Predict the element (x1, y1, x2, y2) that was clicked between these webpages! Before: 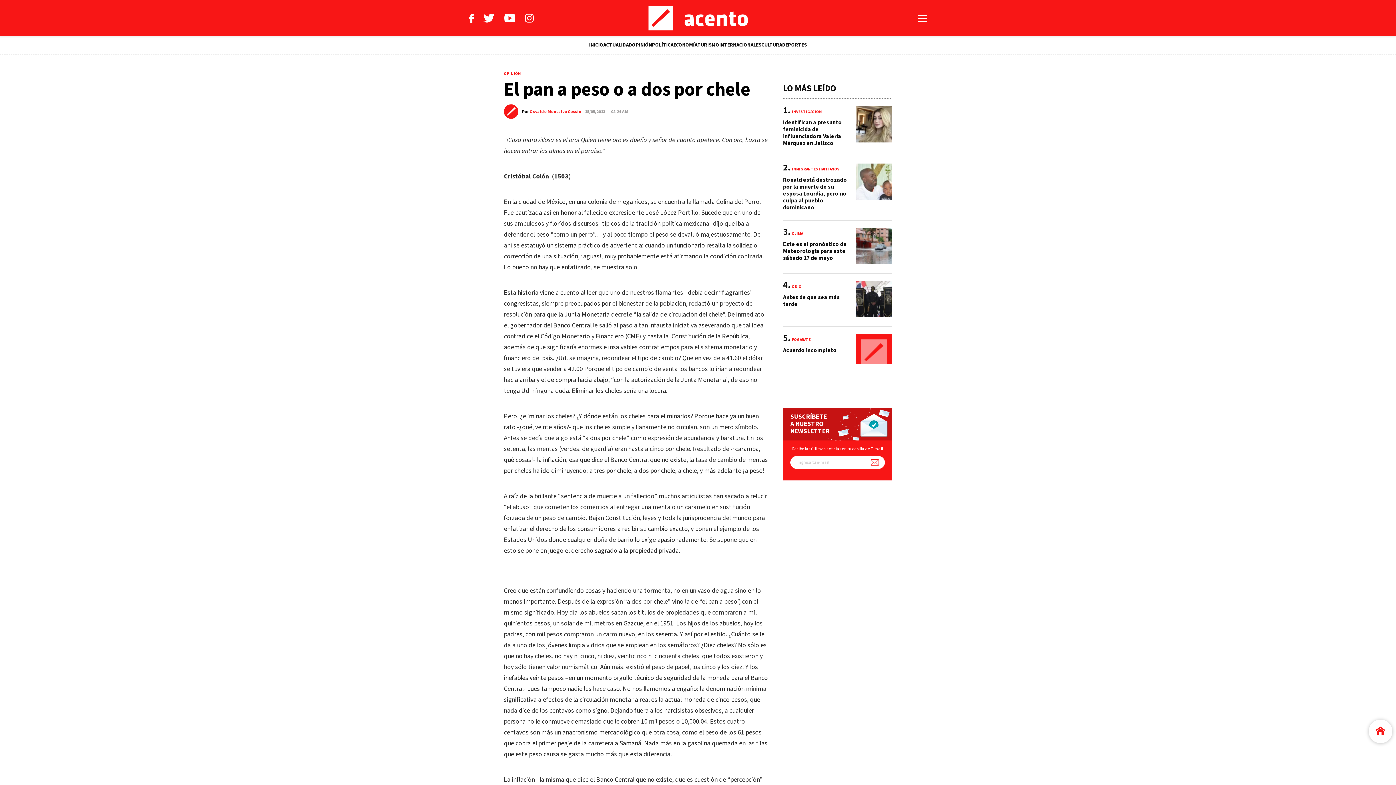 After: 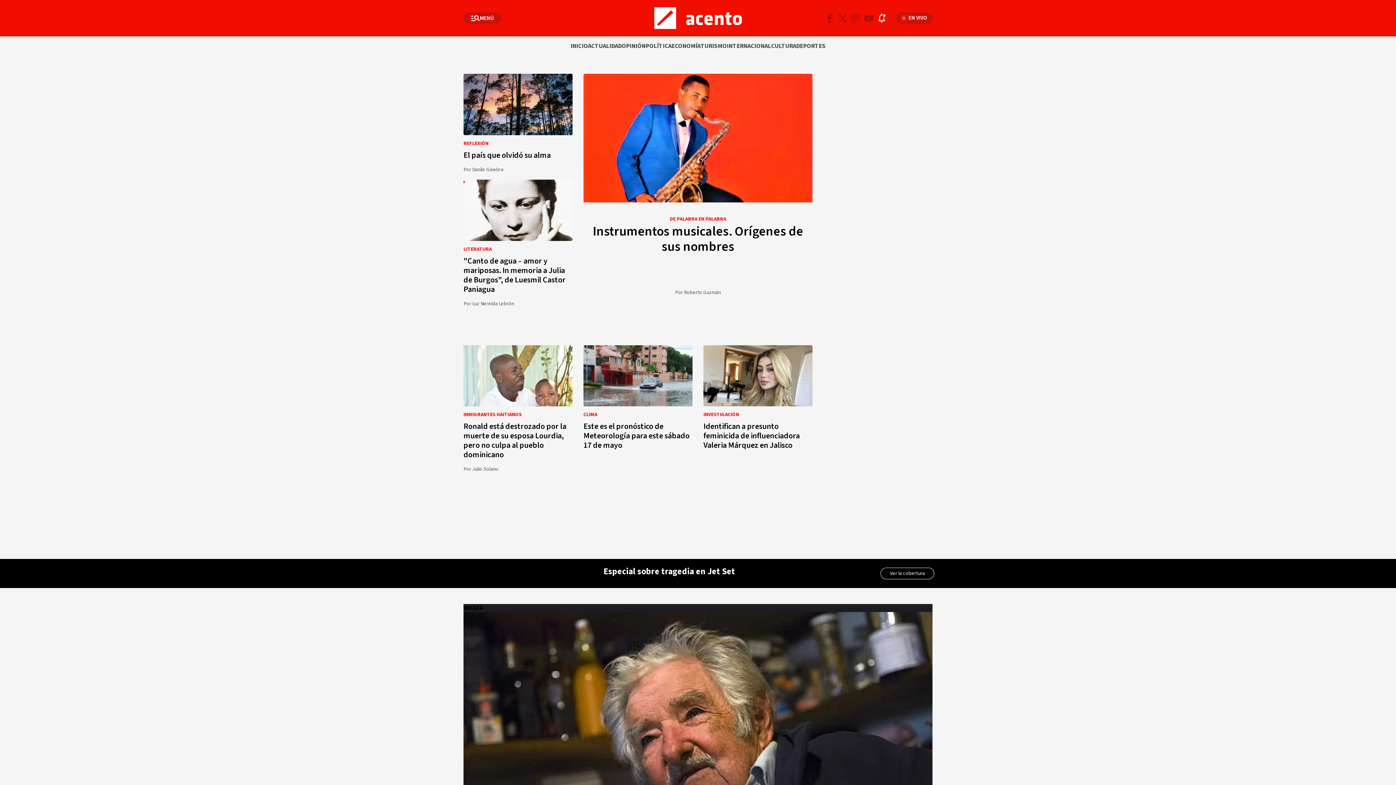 Action: label: ECONOMÍA bbox: (673, 36, 697, 54)